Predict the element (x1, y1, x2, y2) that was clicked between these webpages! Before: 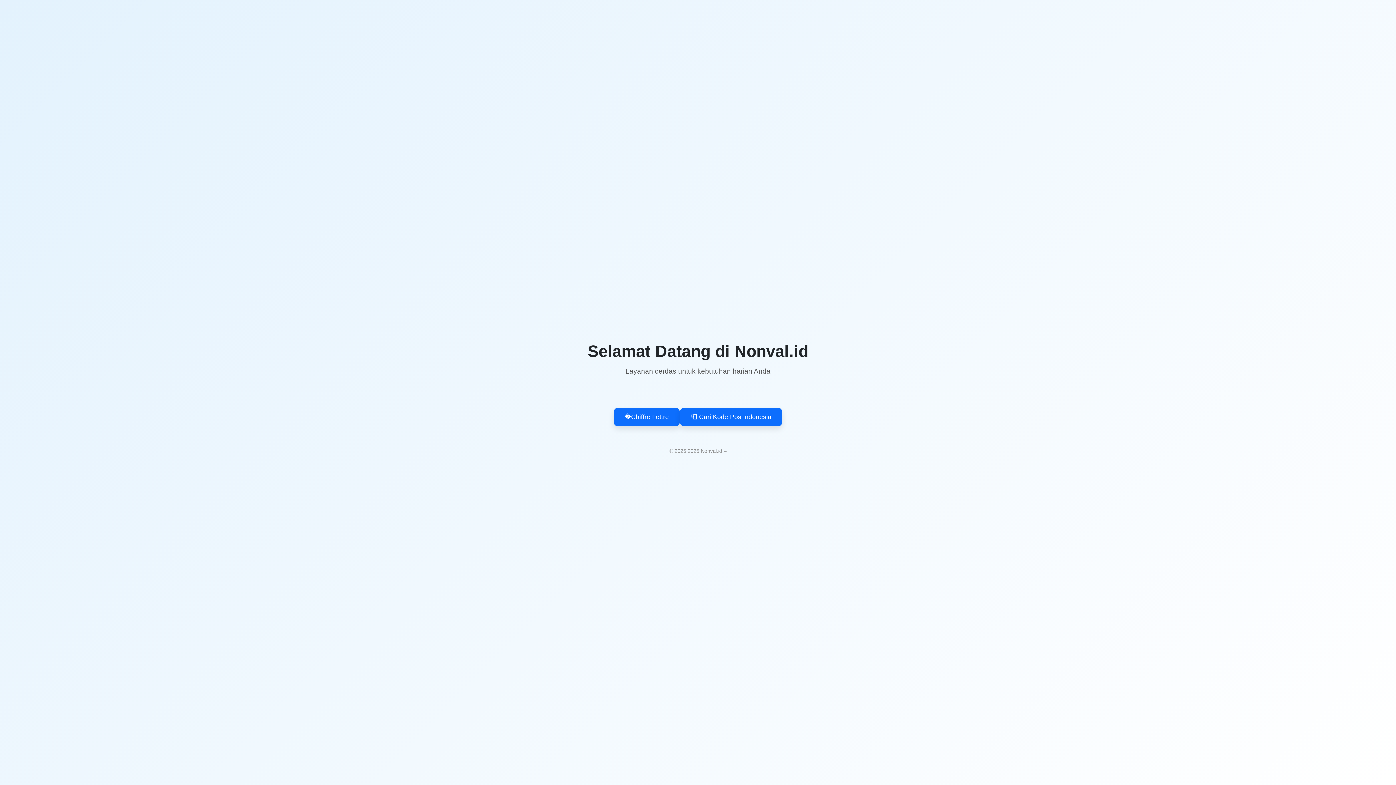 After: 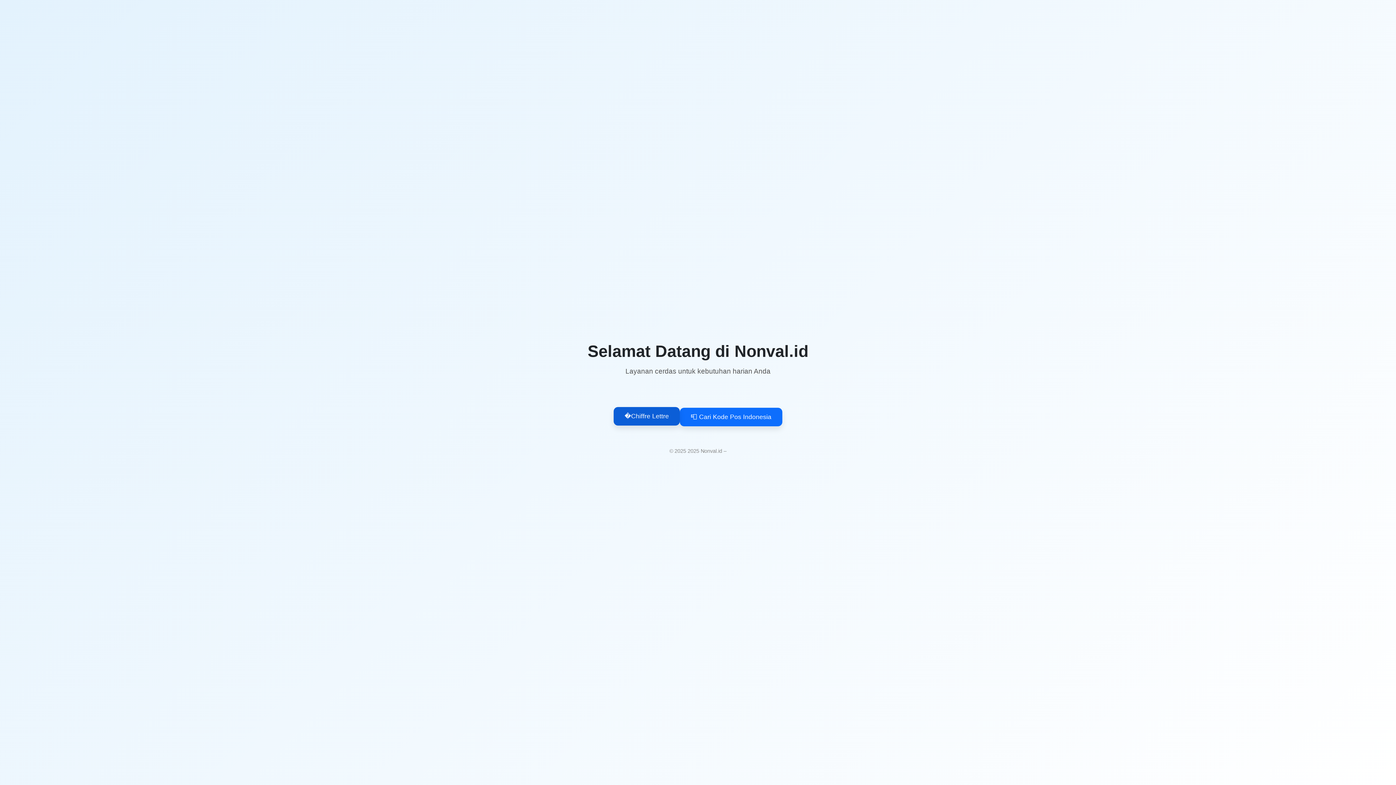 Action: bbox: (613, 408, 680, 426) label: �Chiffre Lettre